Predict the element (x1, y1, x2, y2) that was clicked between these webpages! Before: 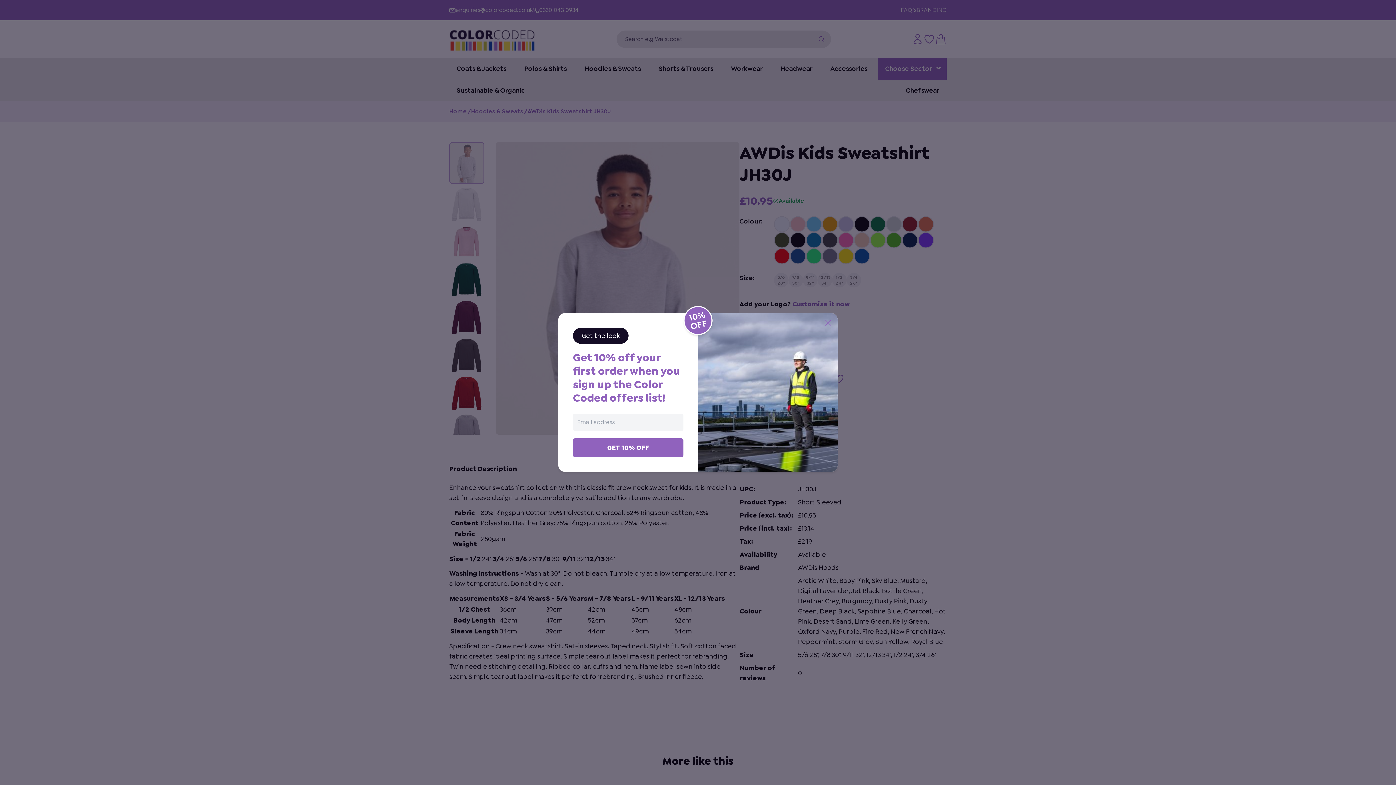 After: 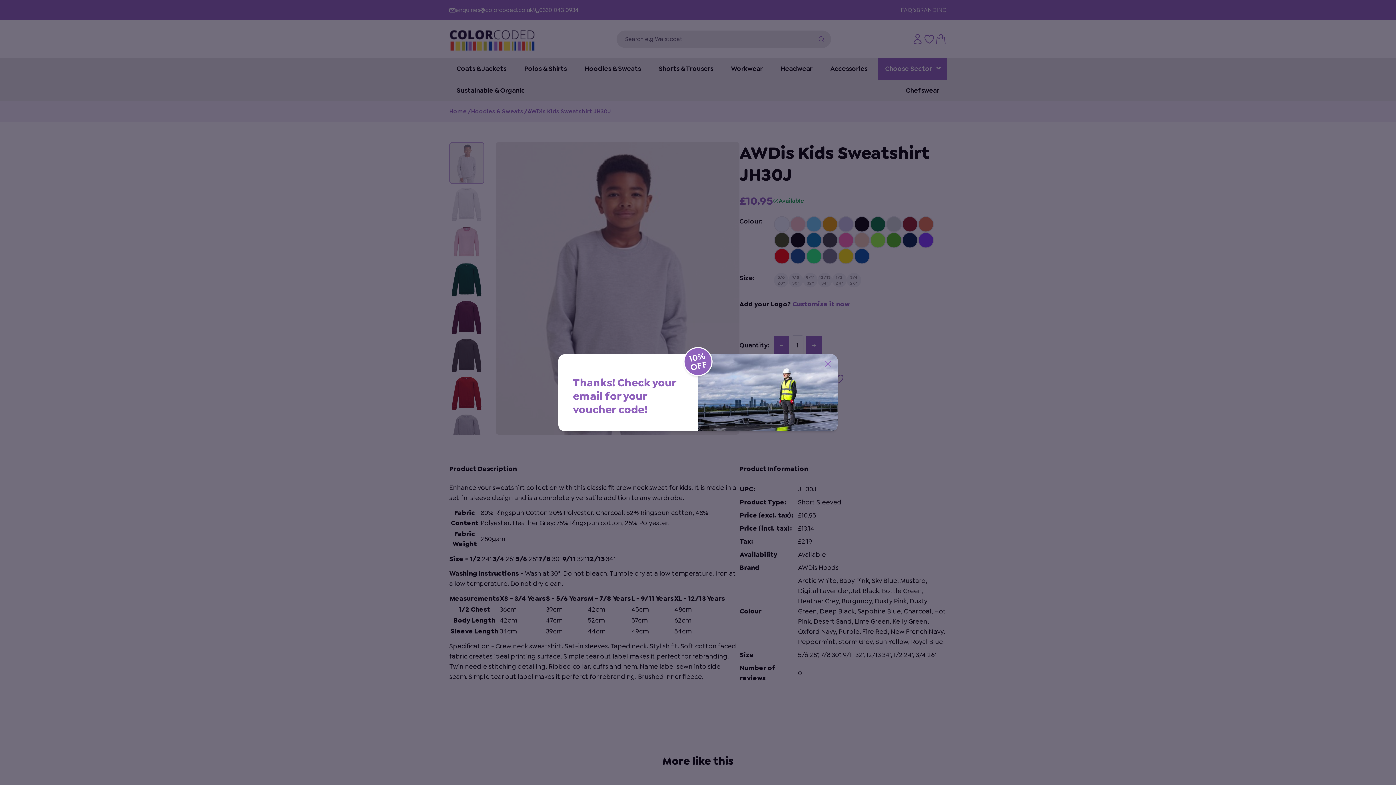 Action: label: GET 10% OFF bbox: (573, 438, 683, 457)